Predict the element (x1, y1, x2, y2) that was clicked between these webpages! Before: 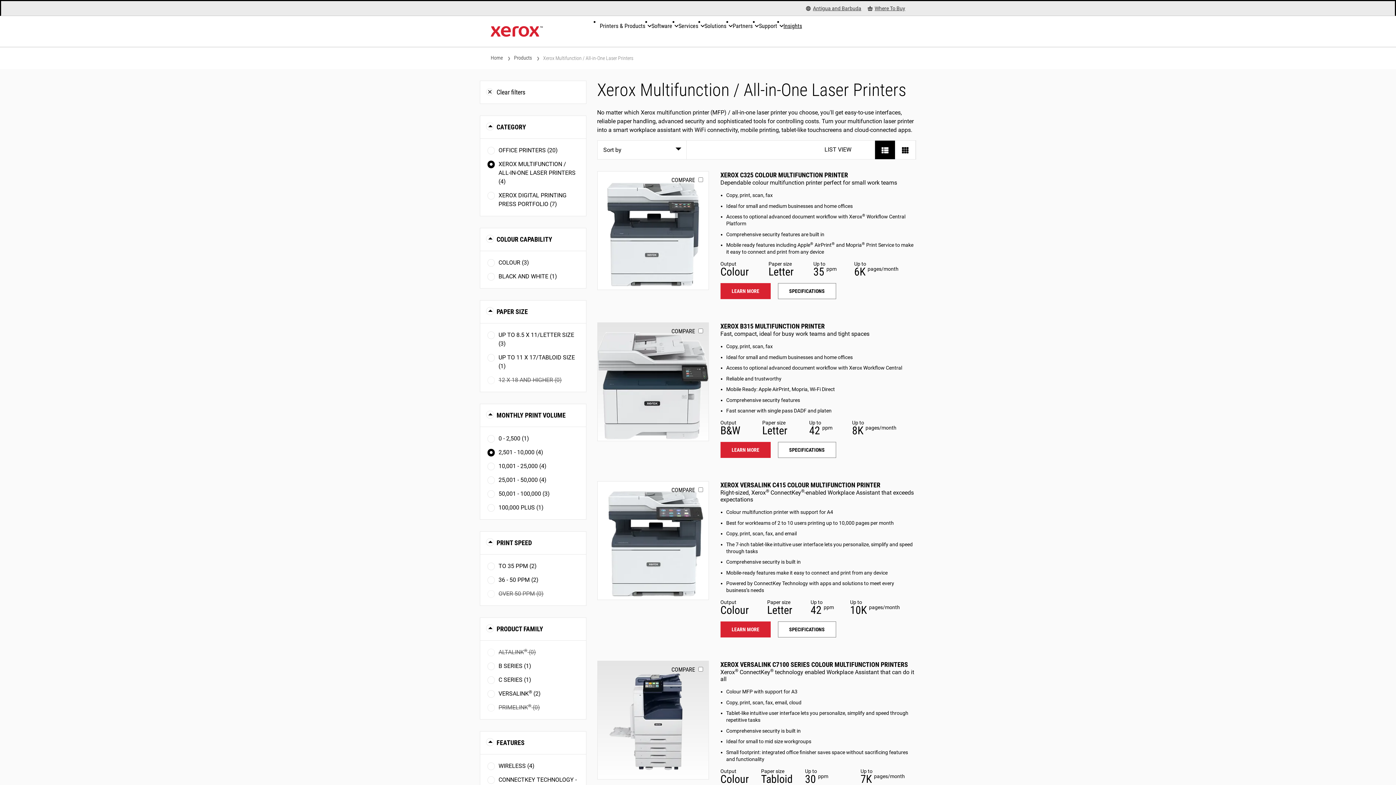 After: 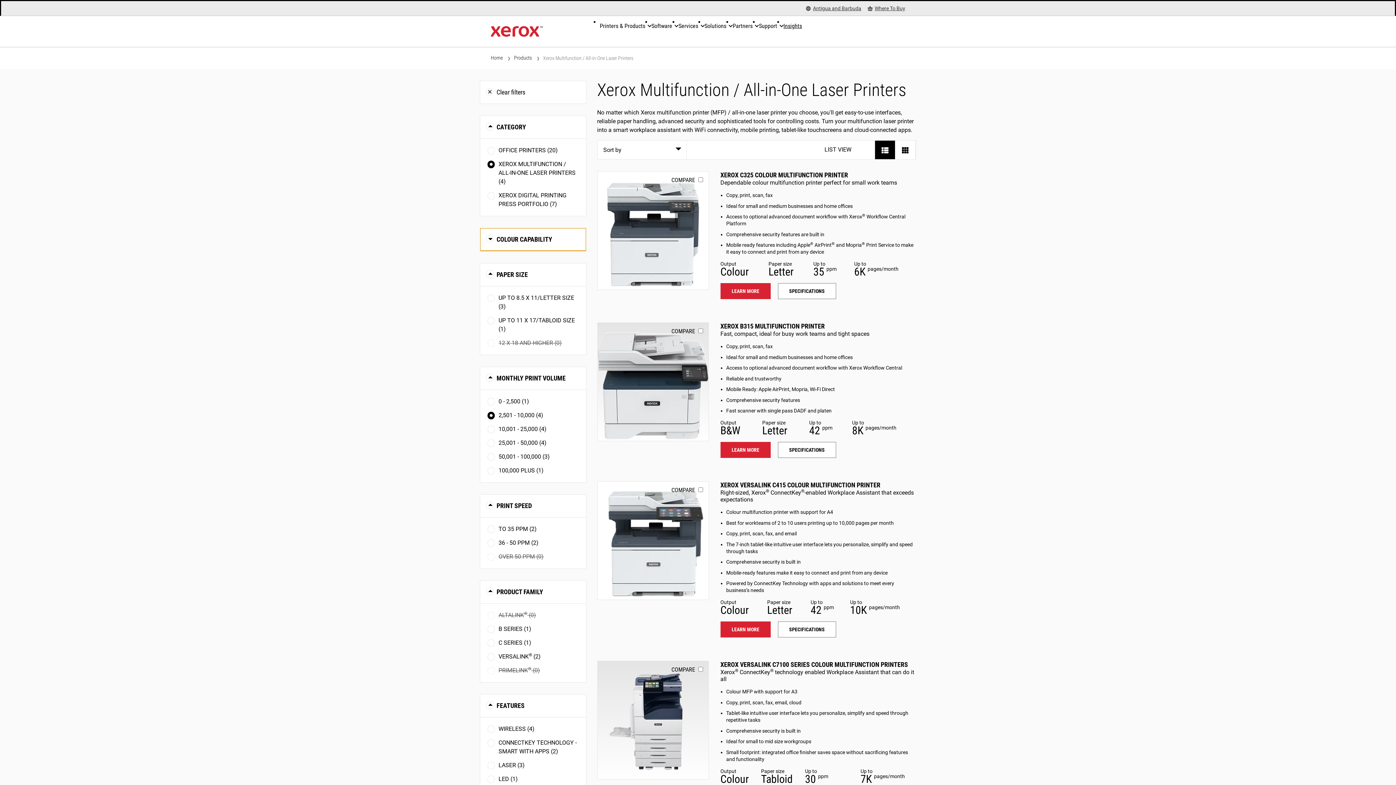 Action: label: COLOUR CAPABILITY bbox: (480, 228, 586, 250)